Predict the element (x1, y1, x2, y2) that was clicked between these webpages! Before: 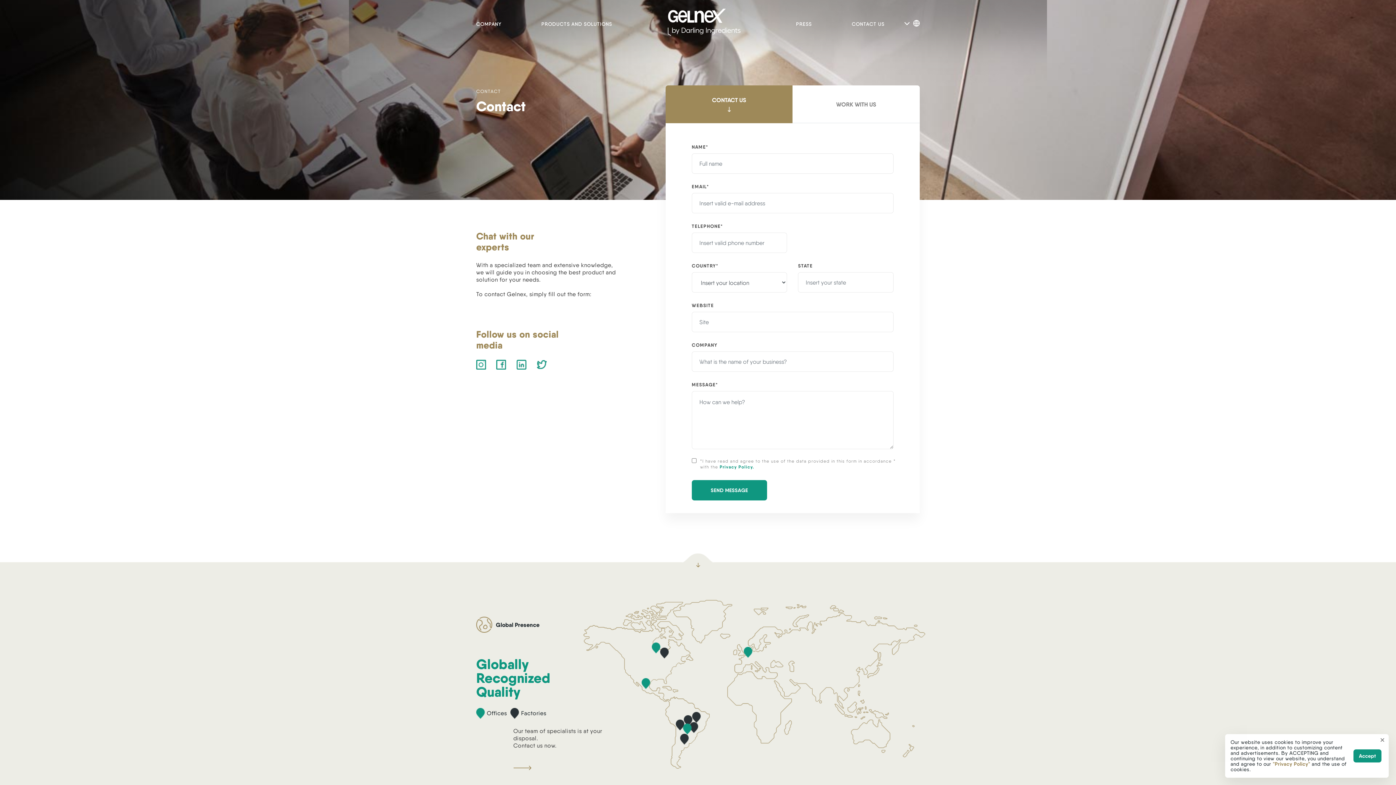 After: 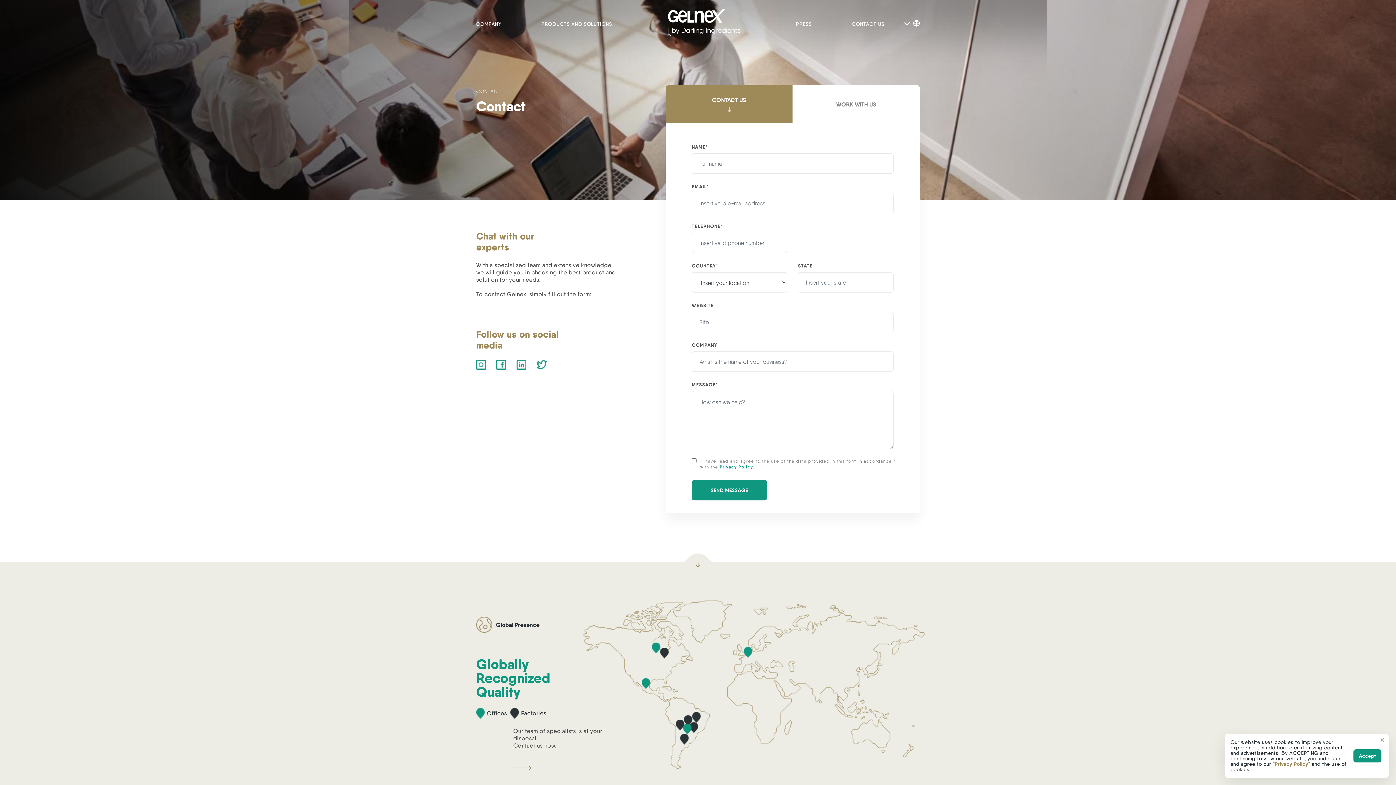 Action: bbox: (792, 85, 919, 123) label: WORK WITH US